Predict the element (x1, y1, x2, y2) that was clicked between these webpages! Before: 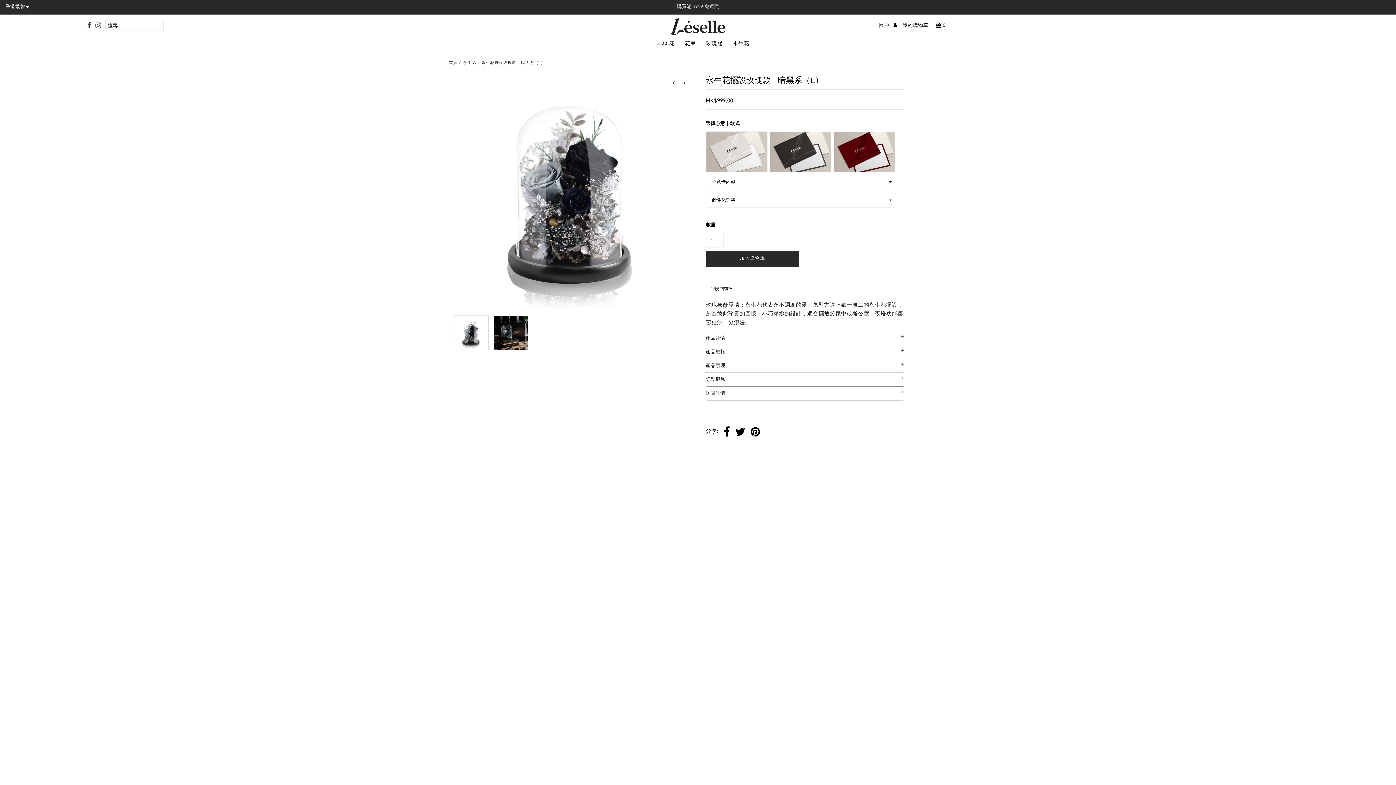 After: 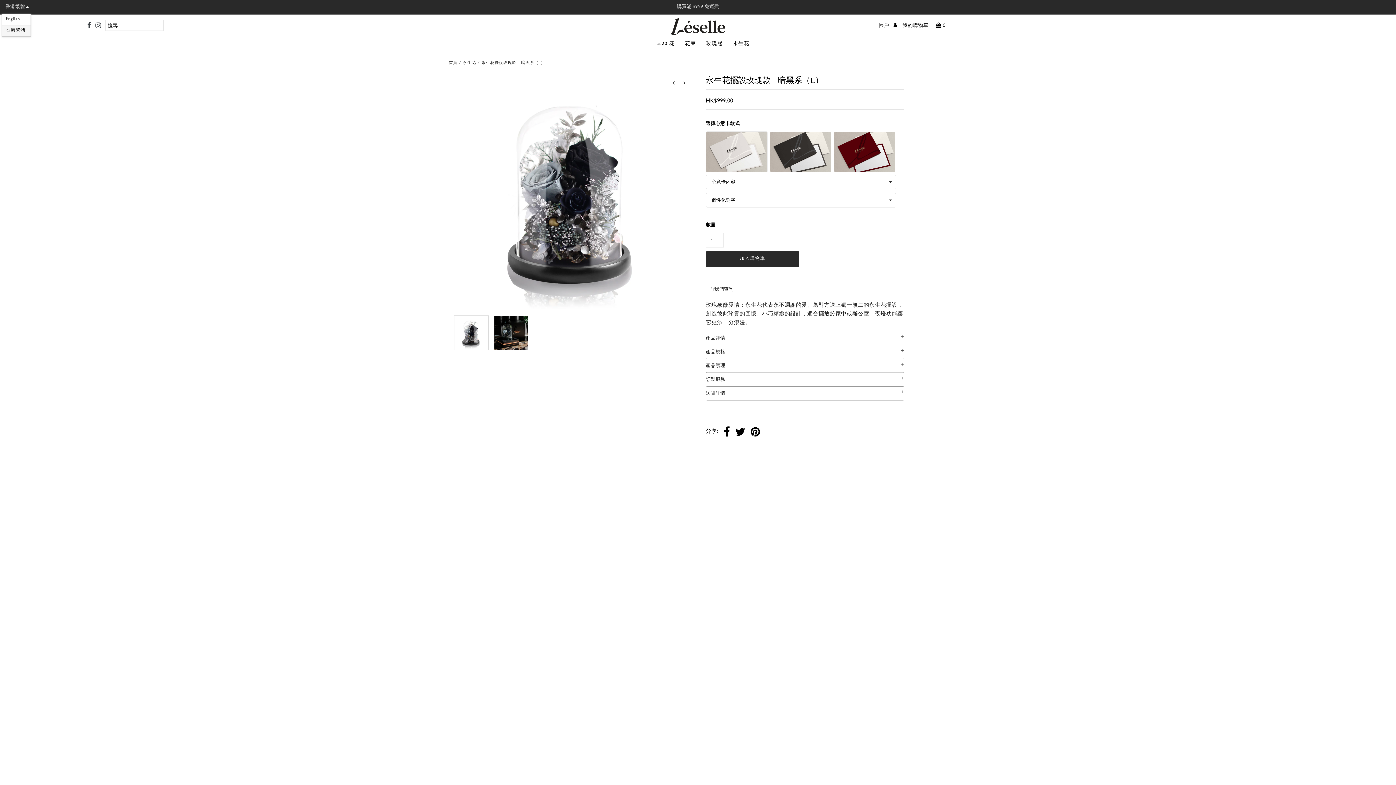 Action: label: 香港繁體 bbox: (1, 1, 32, 12)